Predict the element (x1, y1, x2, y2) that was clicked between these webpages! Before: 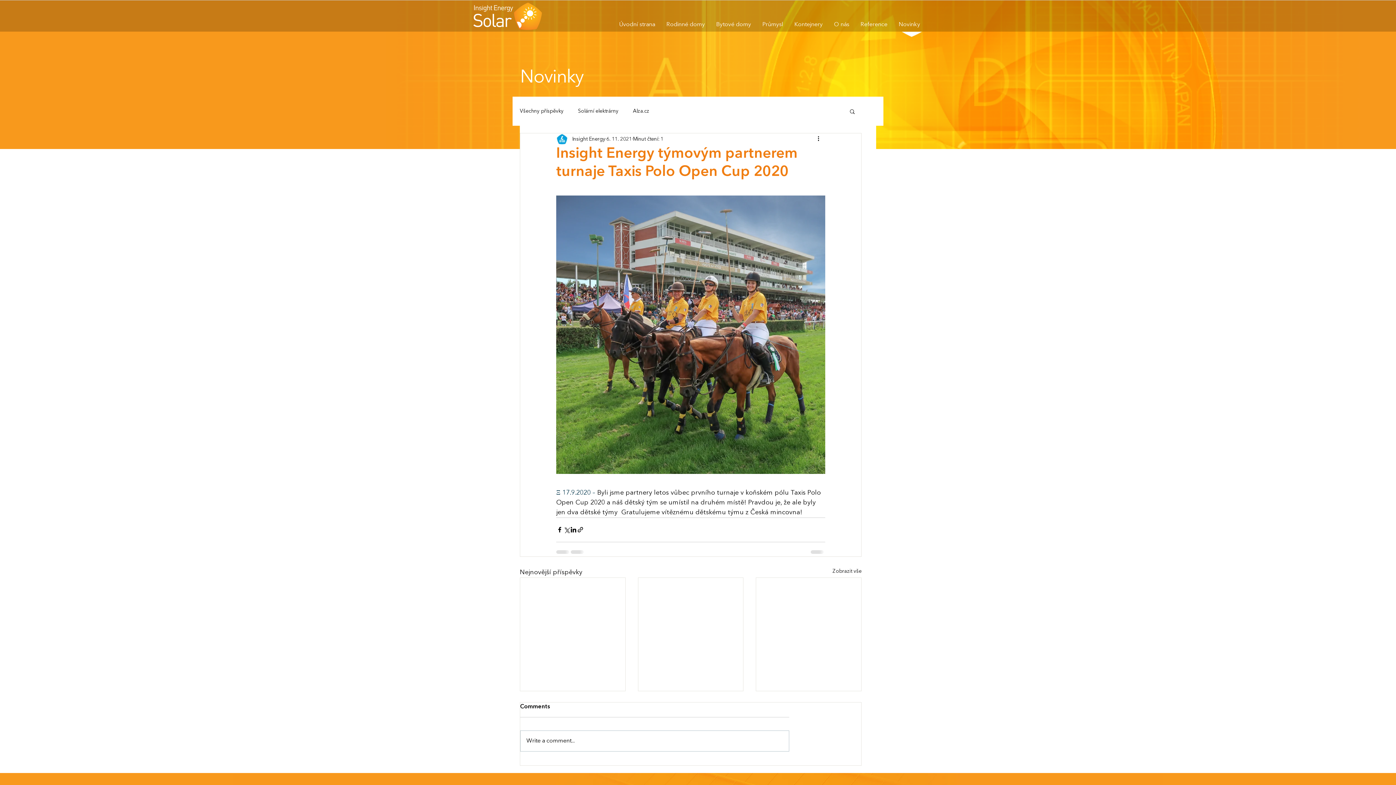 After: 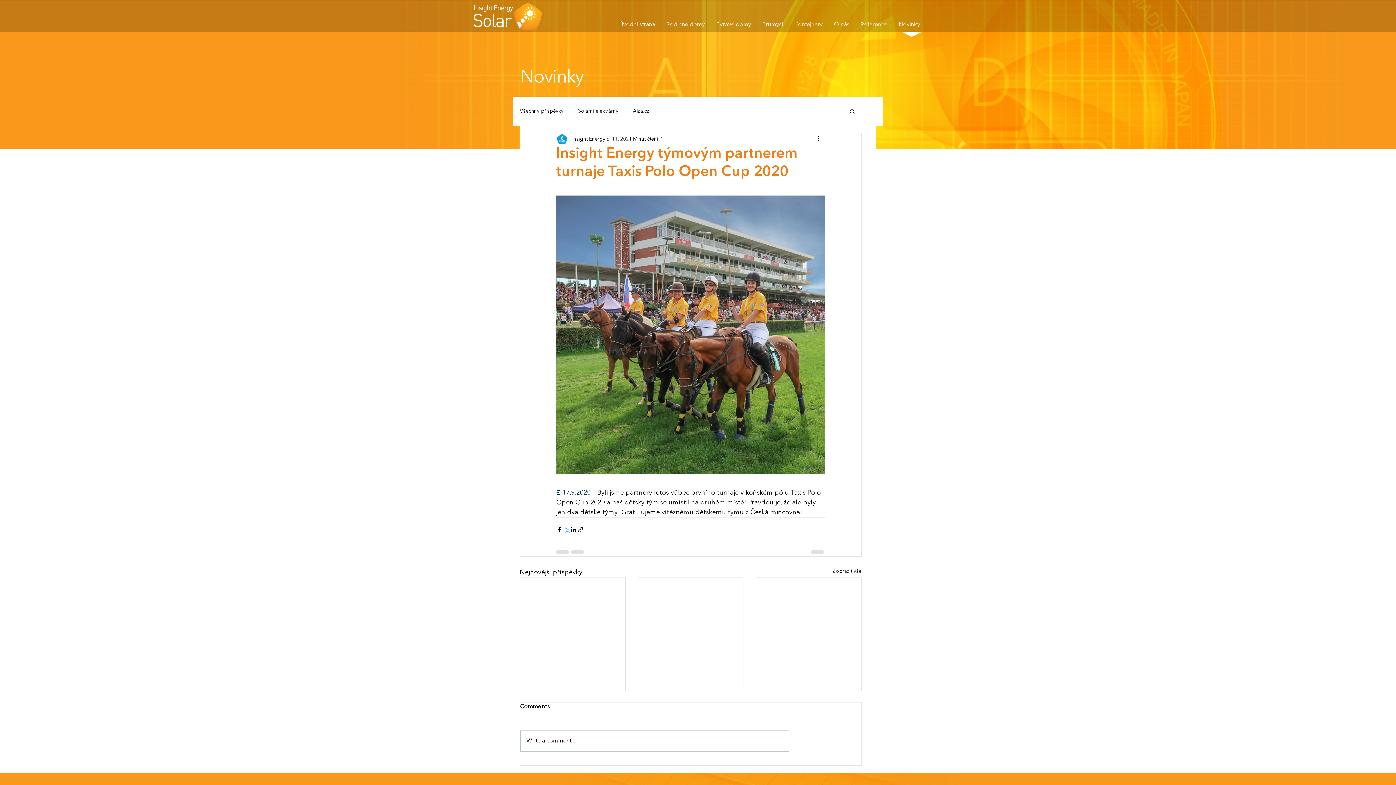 Action: label: Sdílet na X (Twitter) bbox: (563, 526, 570, 533)